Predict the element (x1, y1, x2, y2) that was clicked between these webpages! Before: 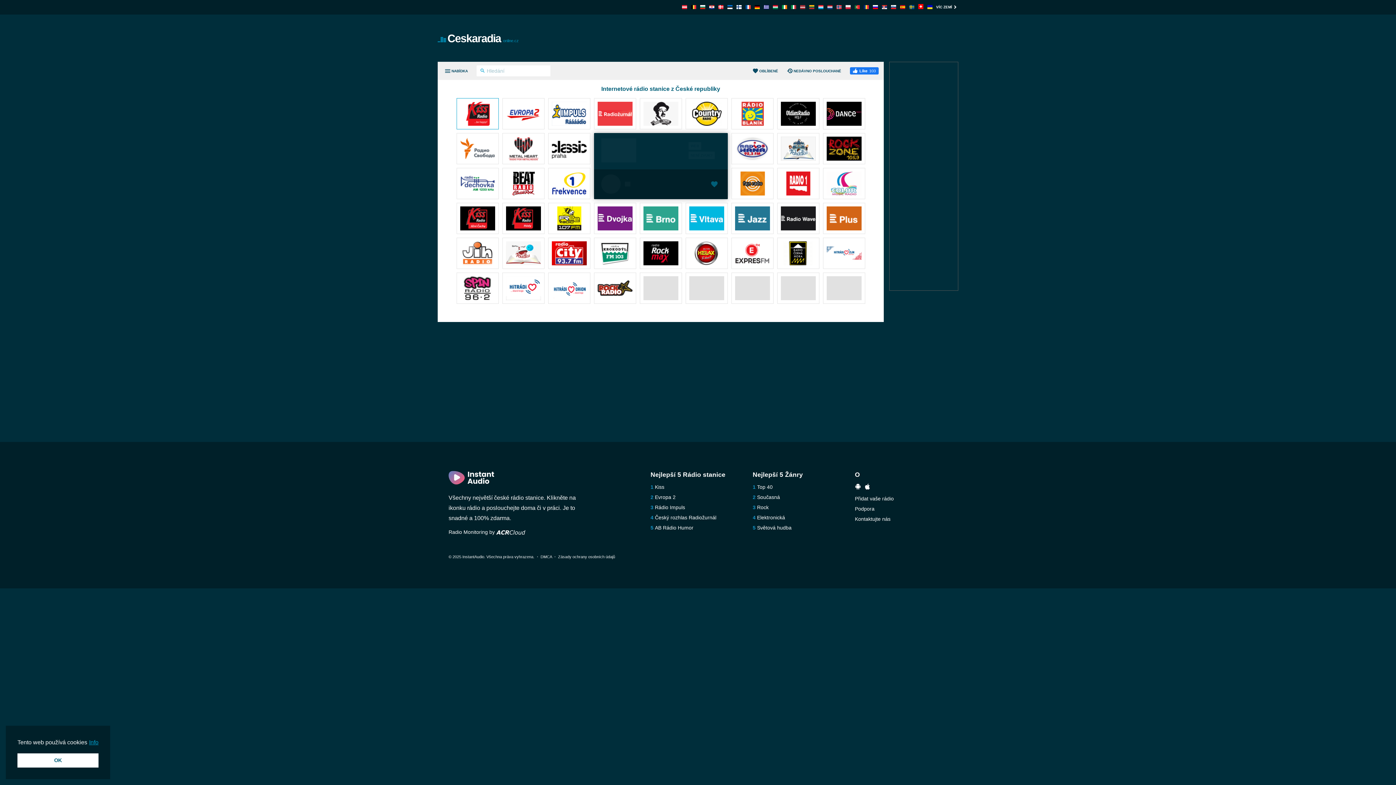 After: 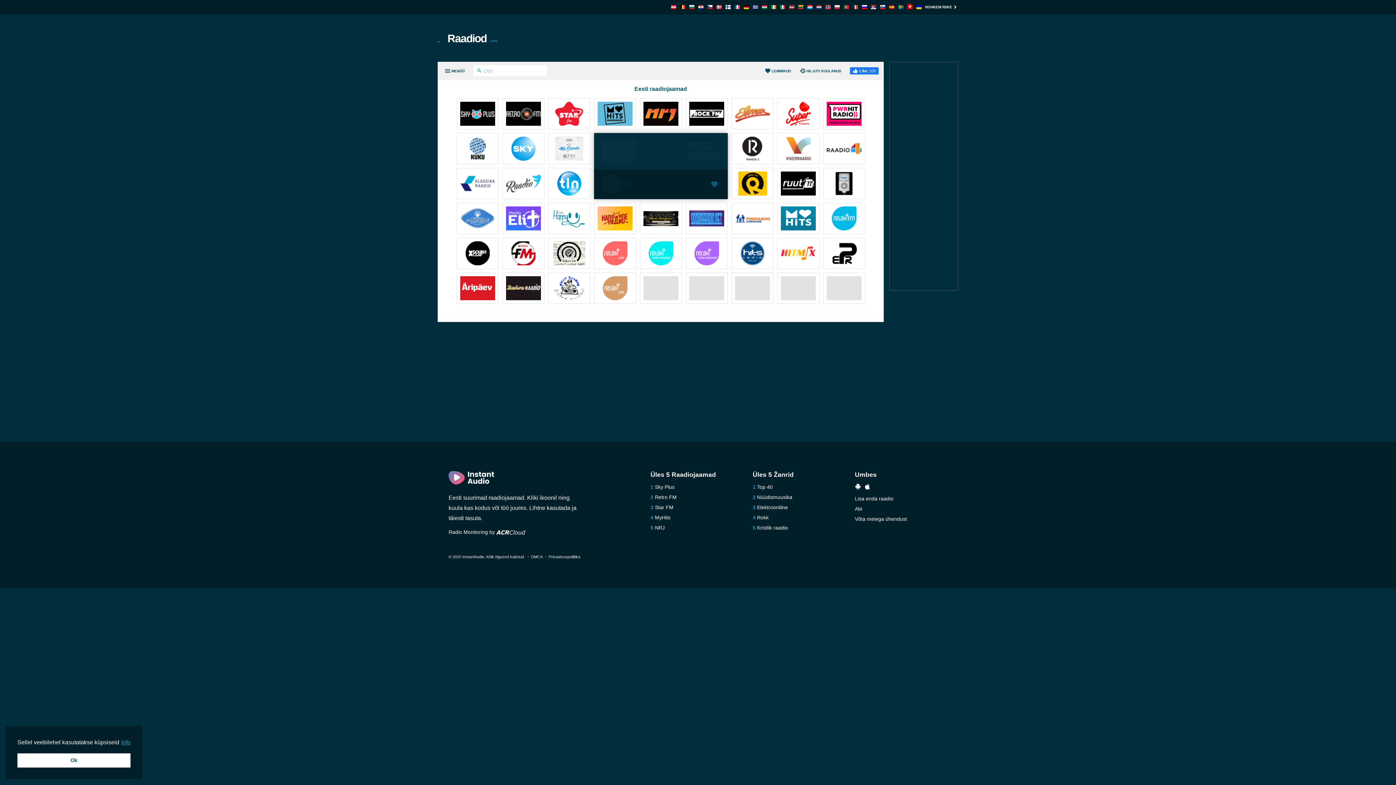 Action: bbox: (727, 4, 732, 10)